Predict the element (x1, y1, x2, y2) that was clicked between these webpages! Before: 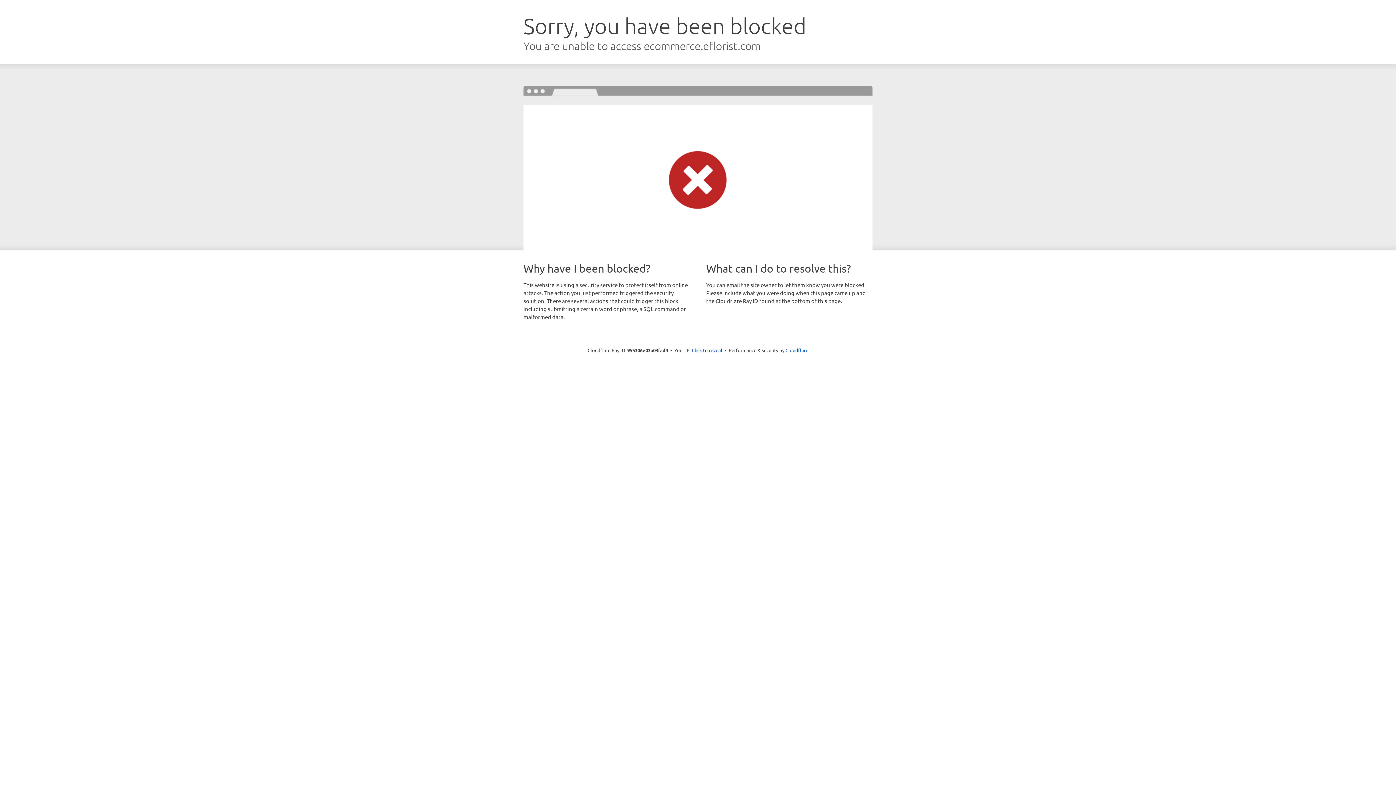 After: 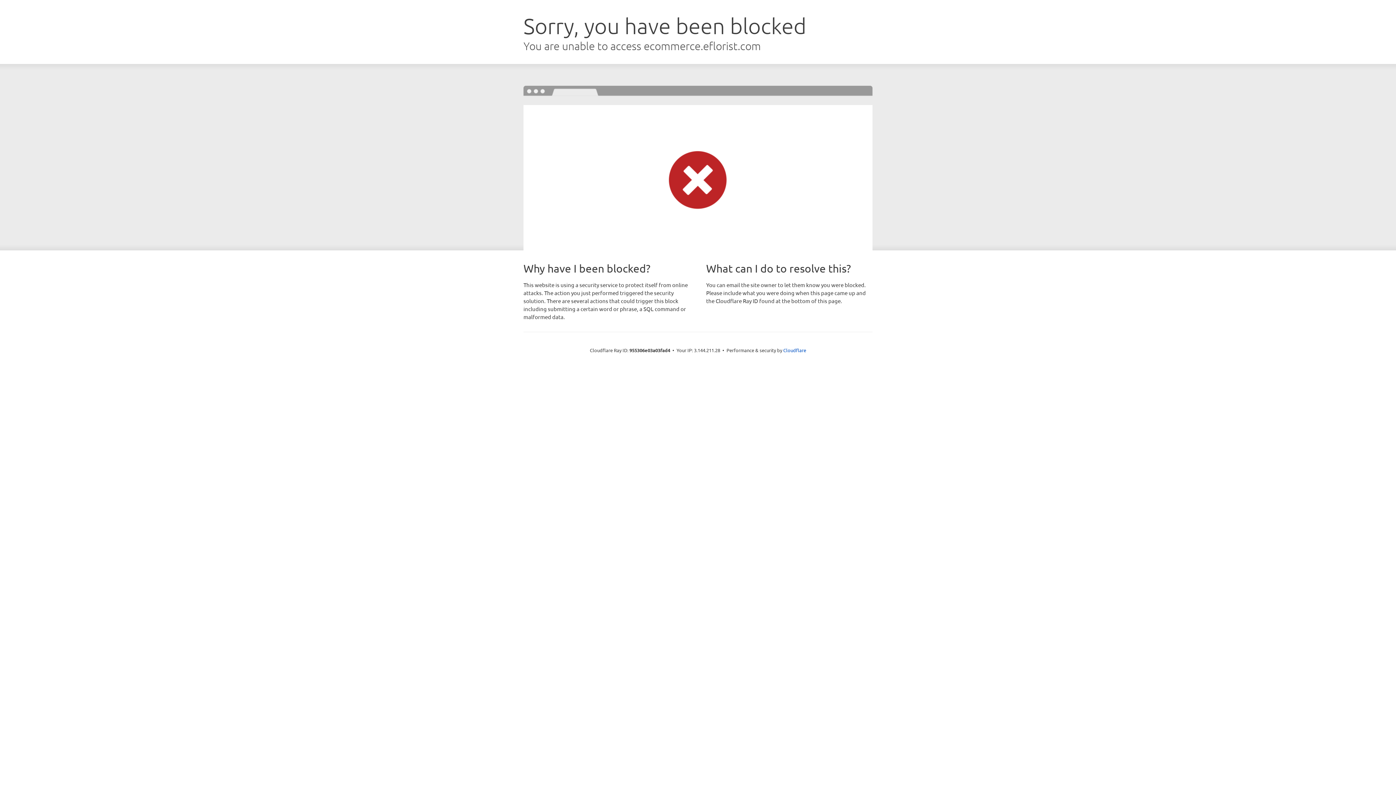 Action: bbox: (692, 346, 722, 353) label: Click to reveal